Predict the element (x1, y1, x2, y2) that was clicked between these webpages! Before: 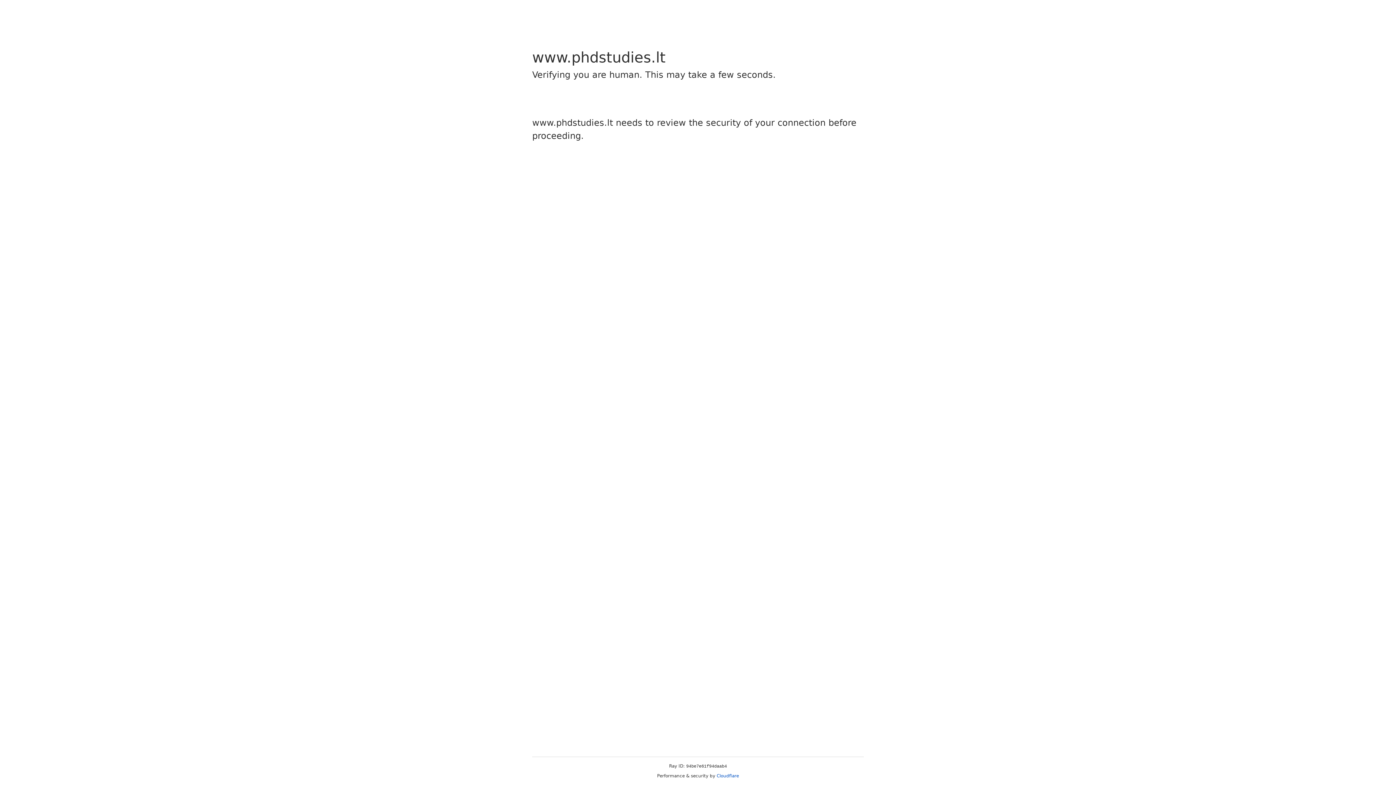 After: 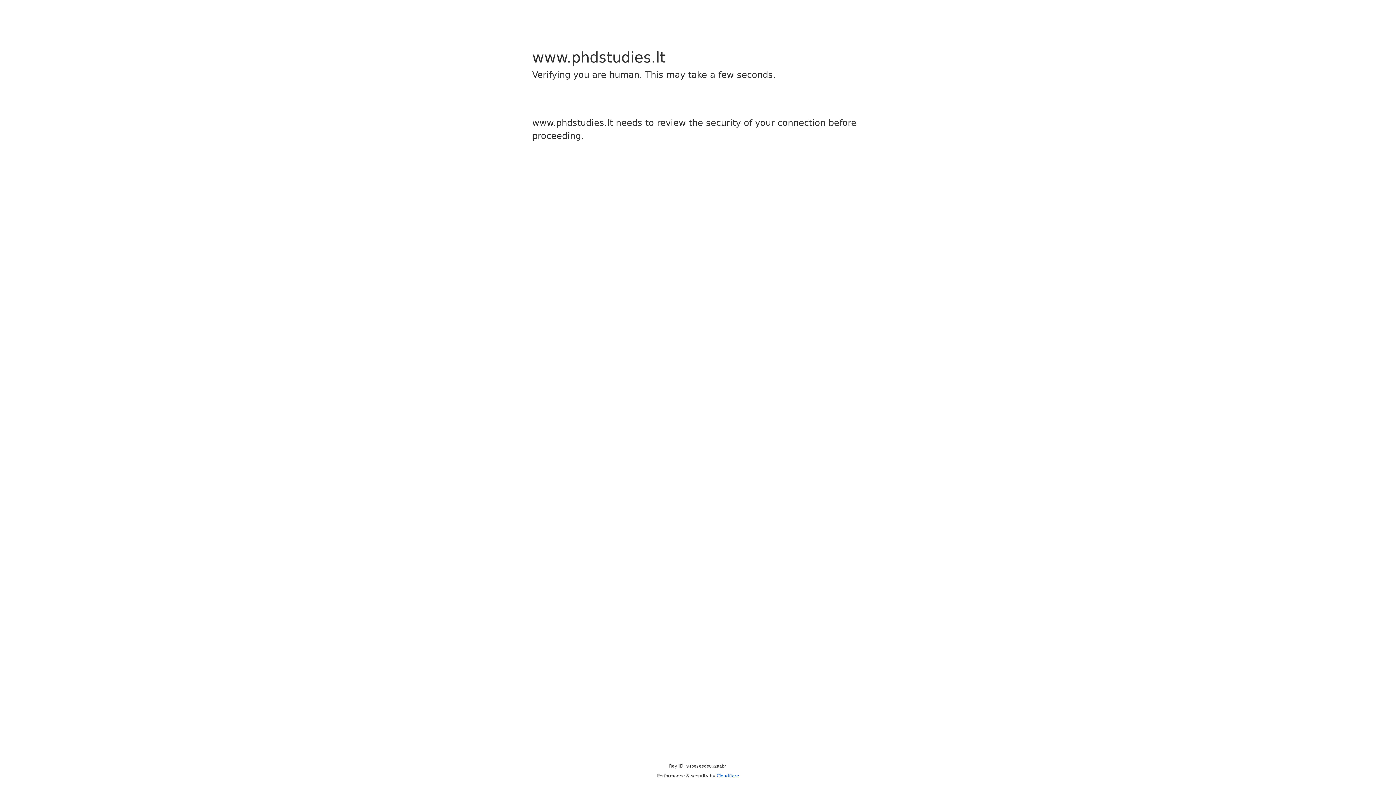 Action: bbox: (716, 773, 739, 778) label: Cloudflare